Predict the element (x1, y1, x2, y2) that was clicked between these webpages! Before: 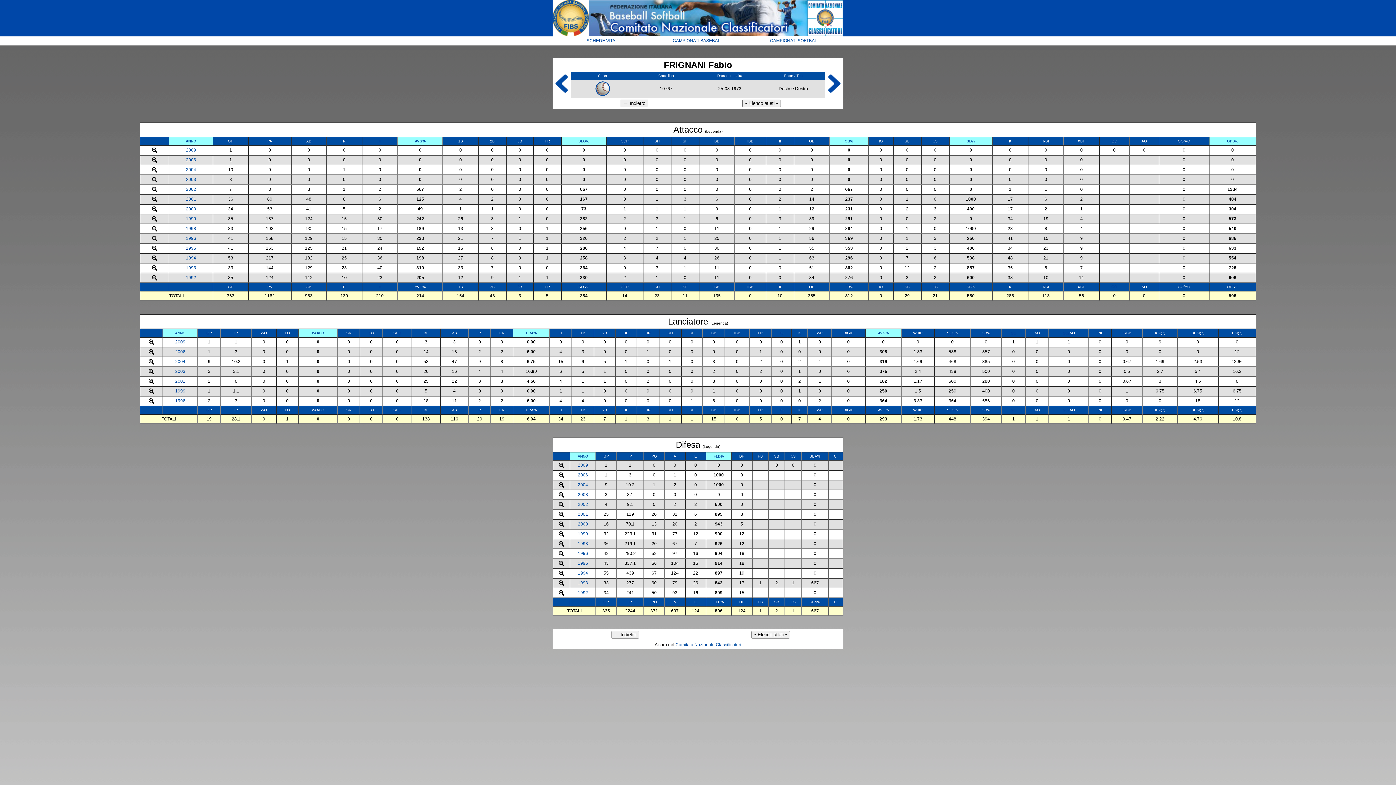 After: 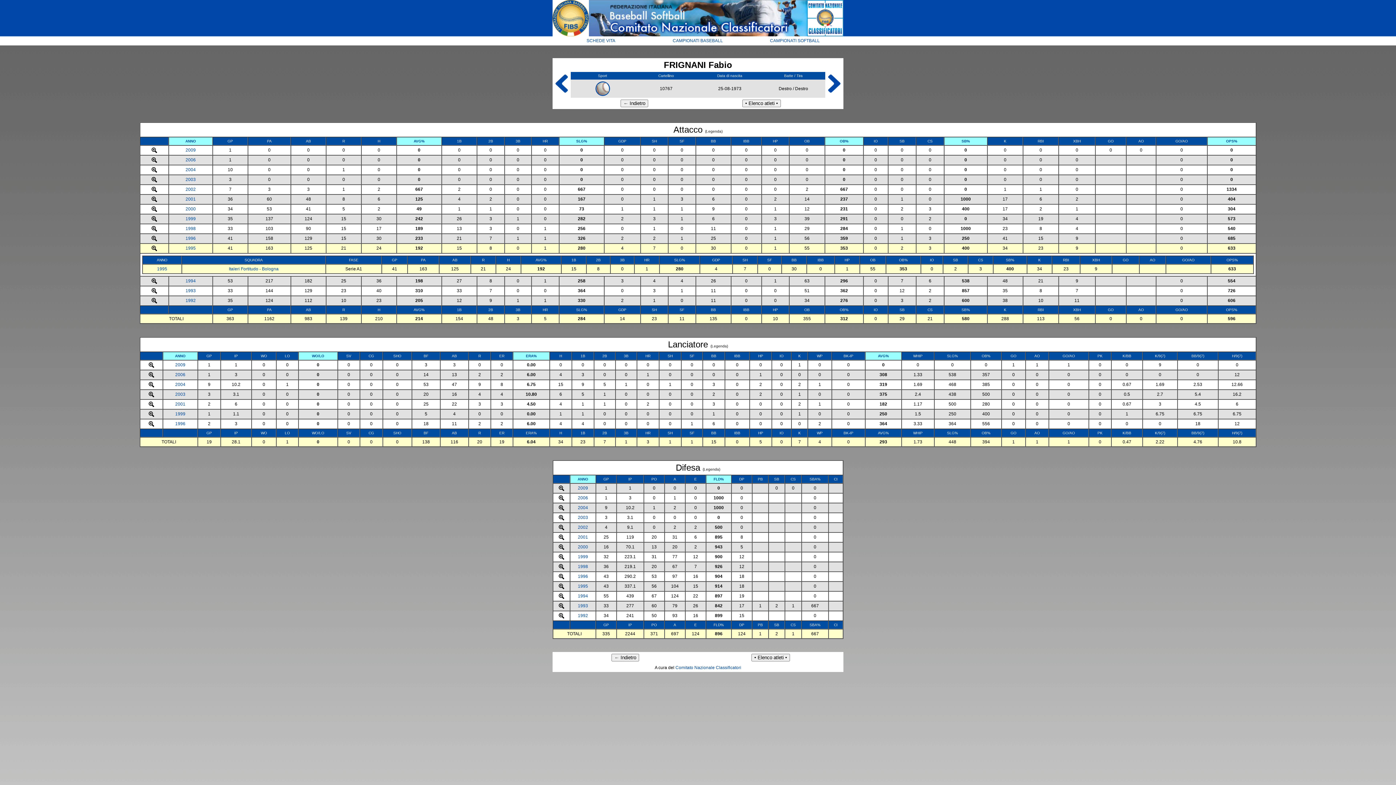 Action: bbox: (151, 247, 157, 252)